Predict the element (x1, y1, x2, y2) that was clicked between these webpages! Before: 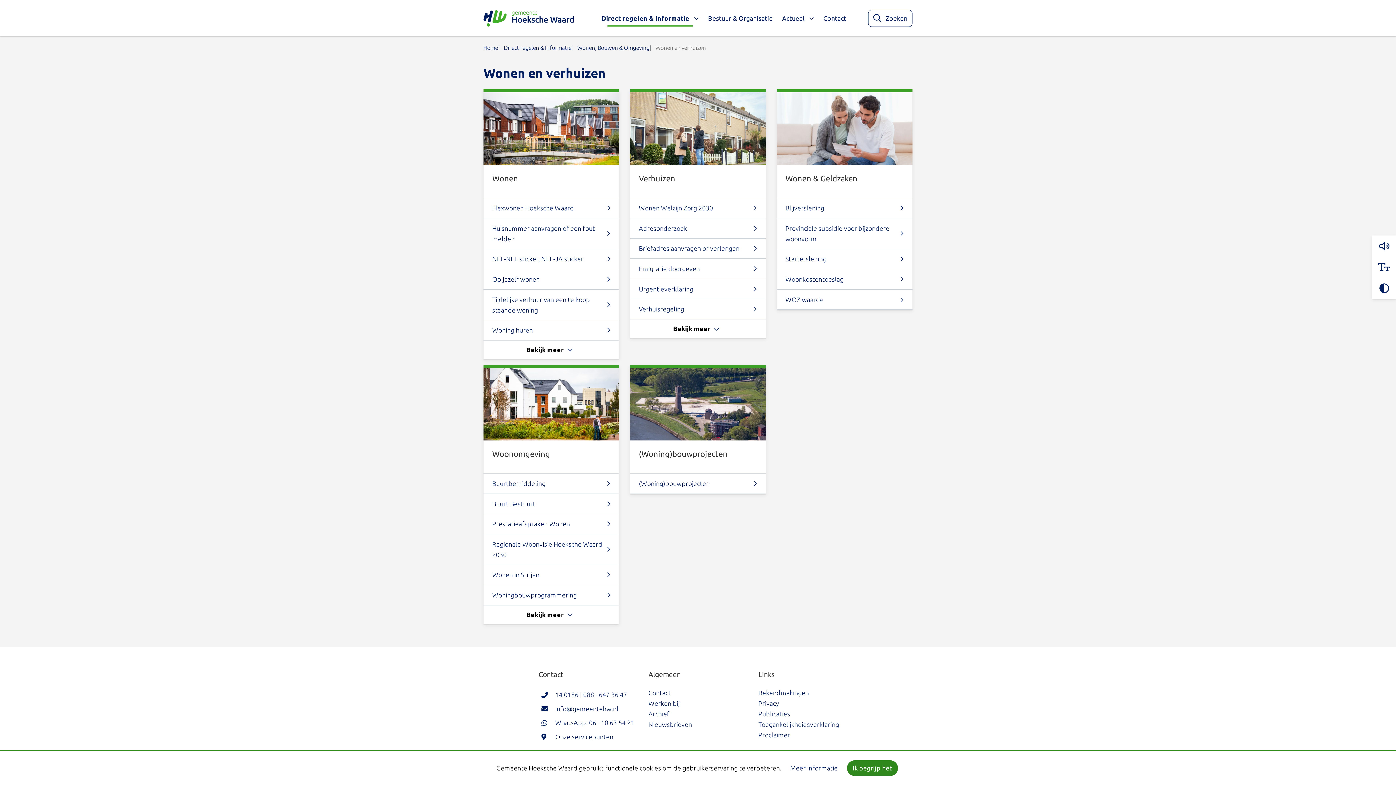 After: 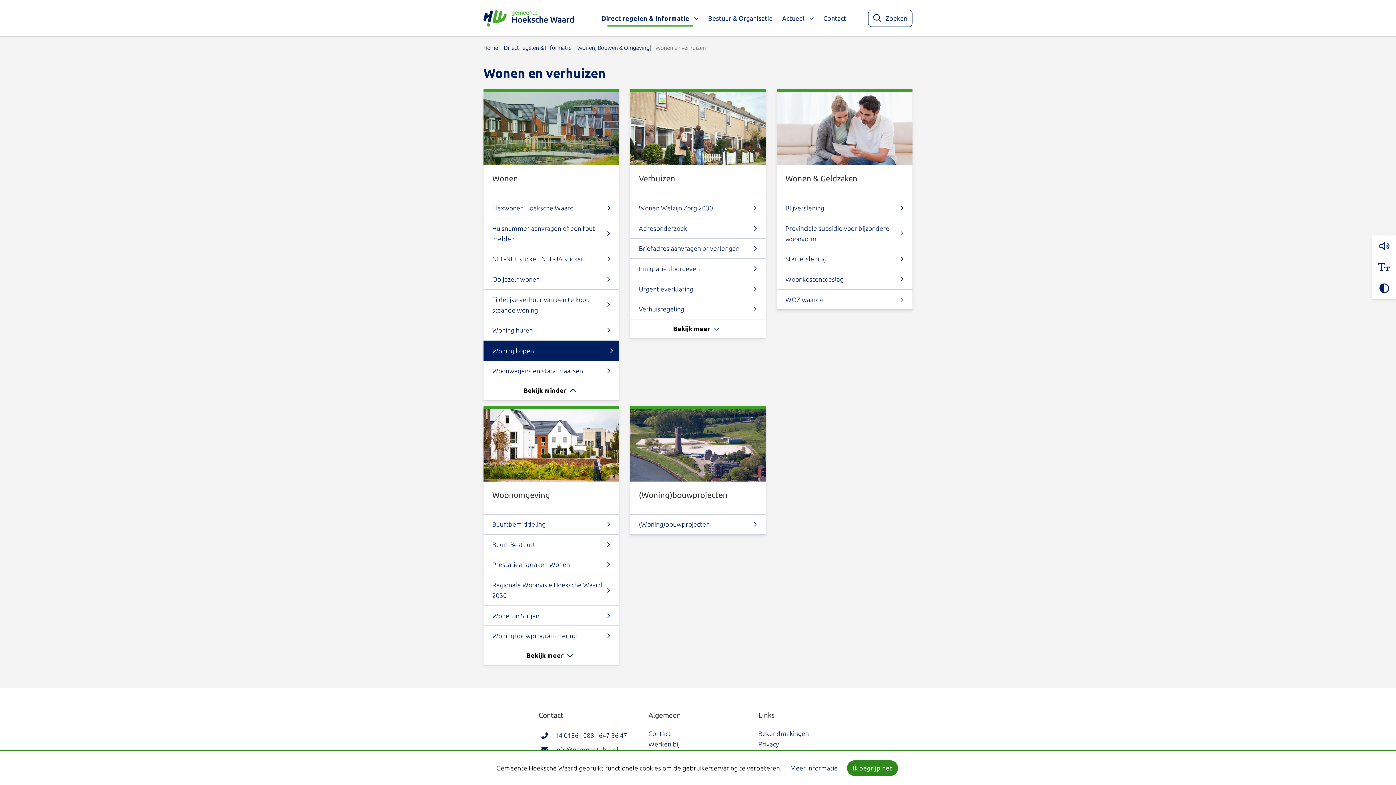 Action: label: Bekijk meer bbox: (483, 340, 619, 359)